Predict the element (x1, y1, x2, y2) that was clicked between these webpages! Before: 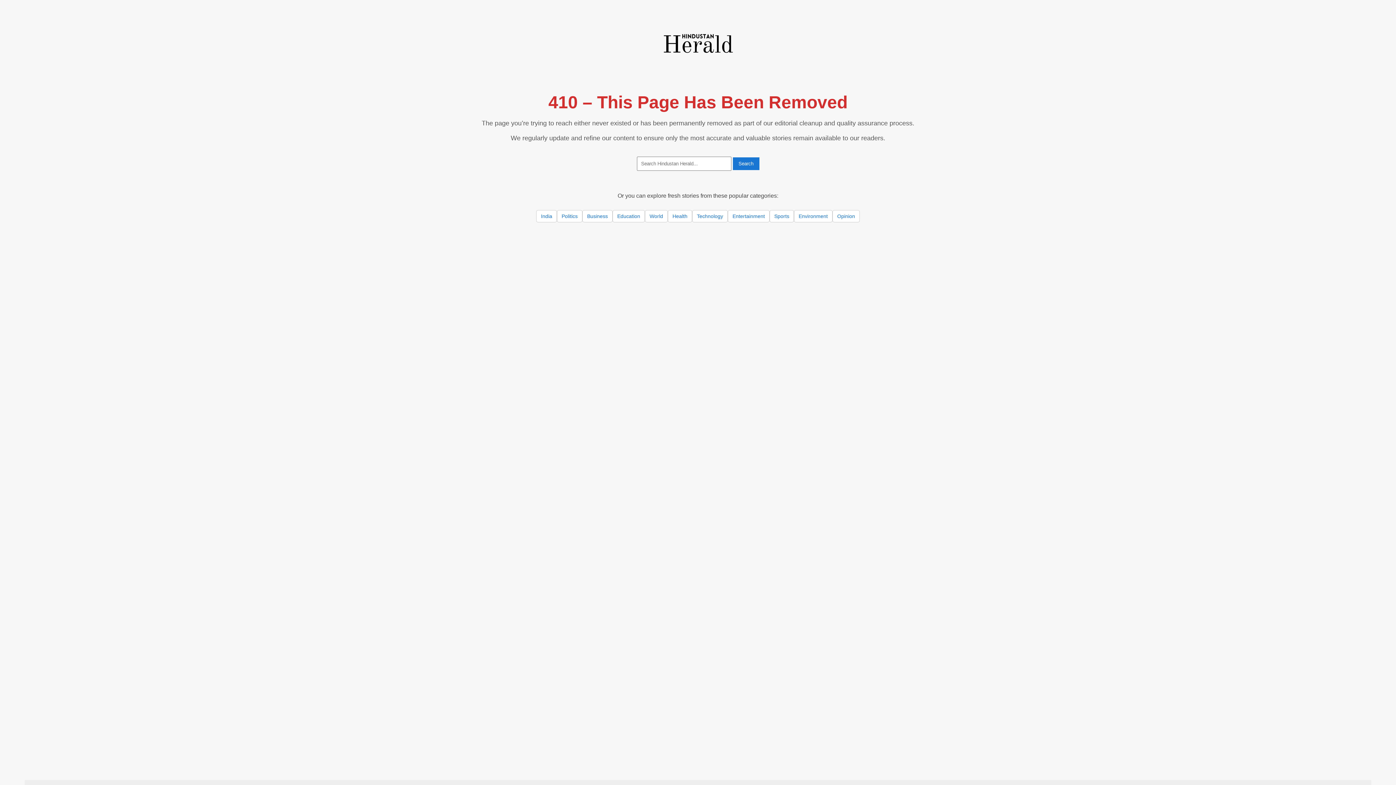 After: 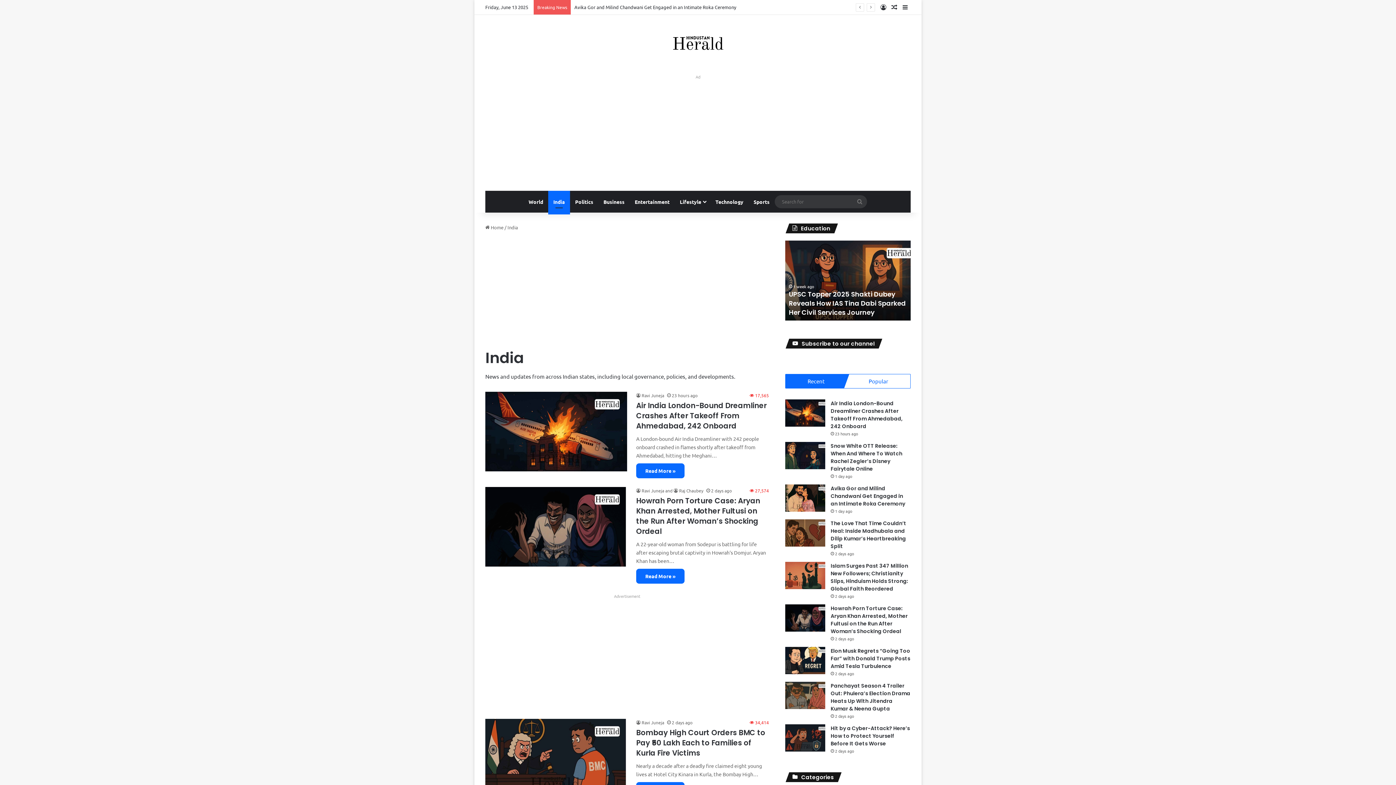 Action: label: India bbox: (536, 210, 557, 222)